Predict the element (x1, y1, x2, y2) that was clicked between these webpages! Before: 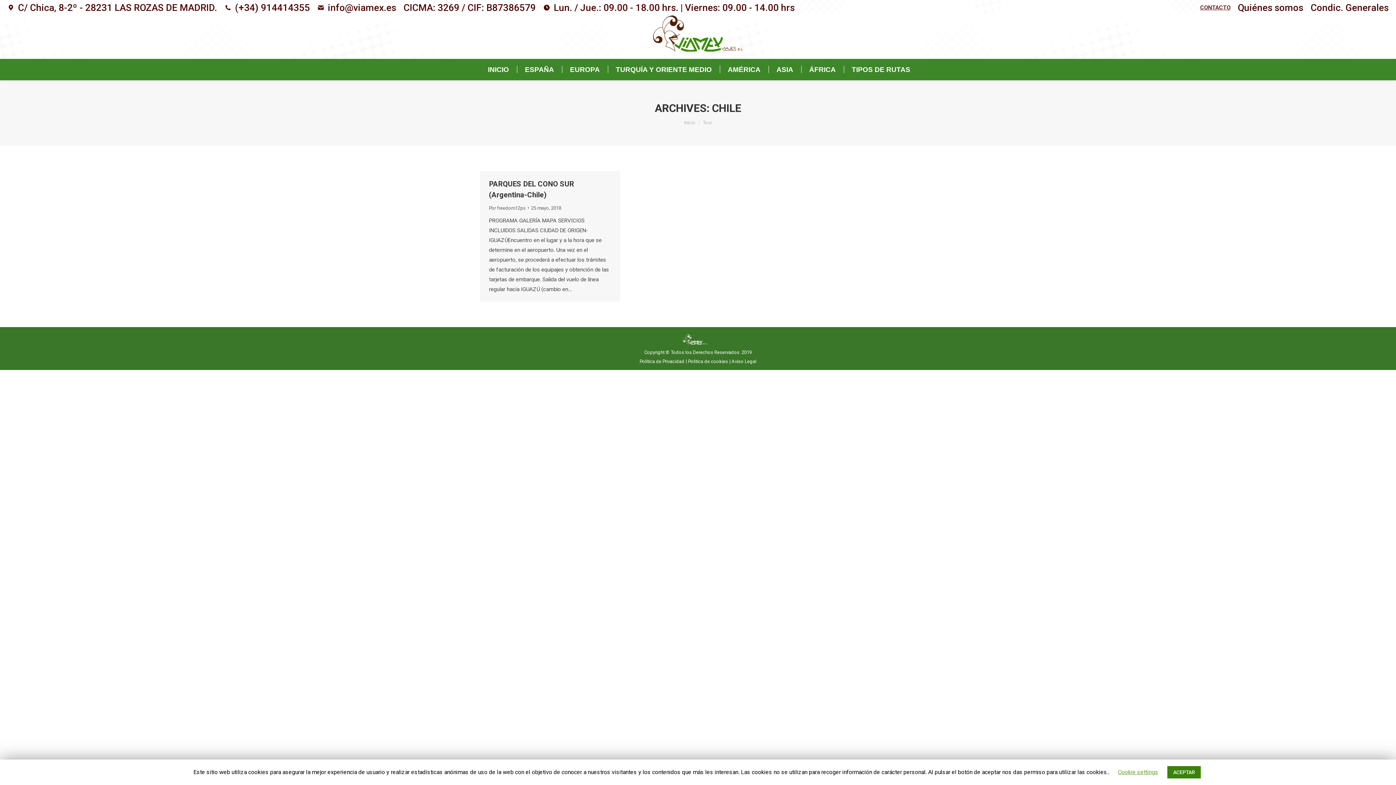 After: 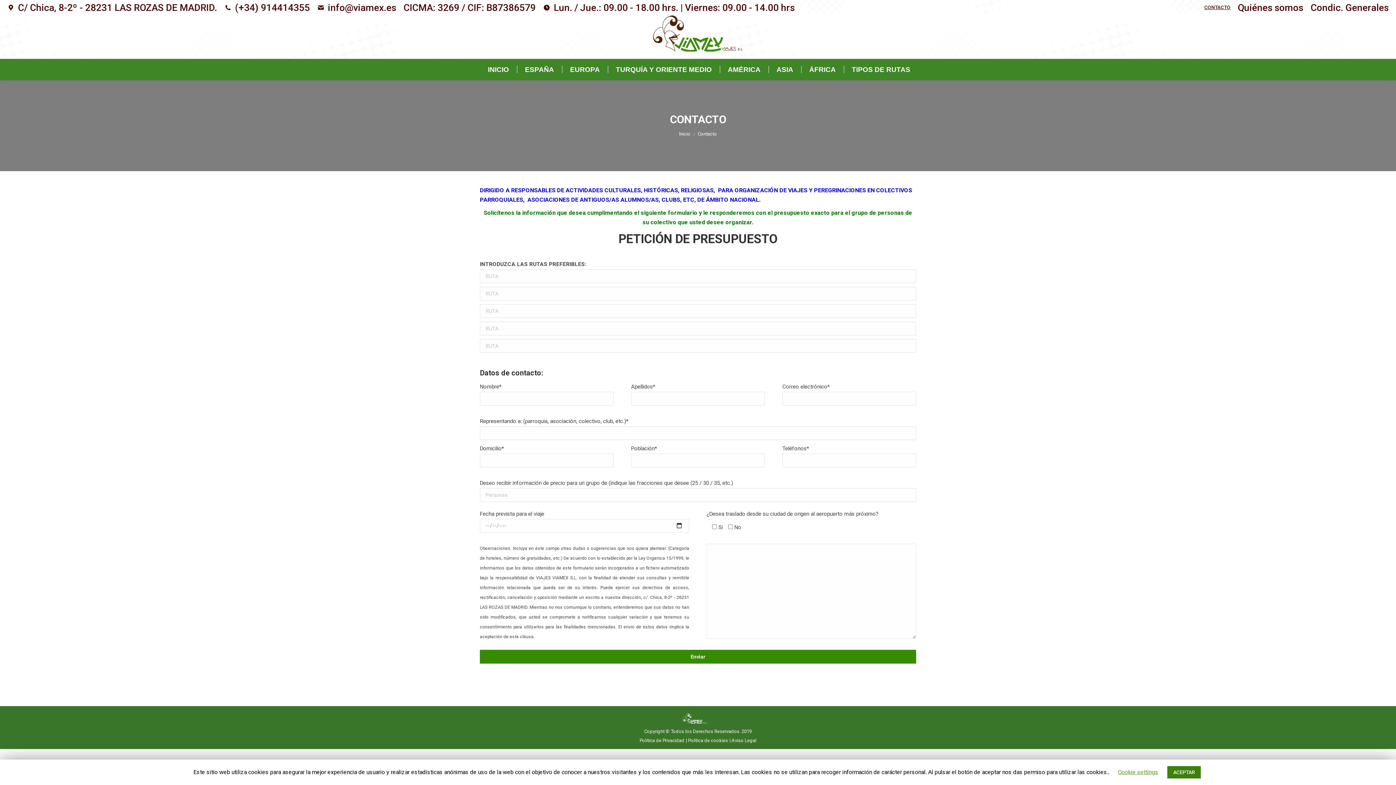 Action: label: CONTACTO bbox: (1207, 4, 1230, 10)